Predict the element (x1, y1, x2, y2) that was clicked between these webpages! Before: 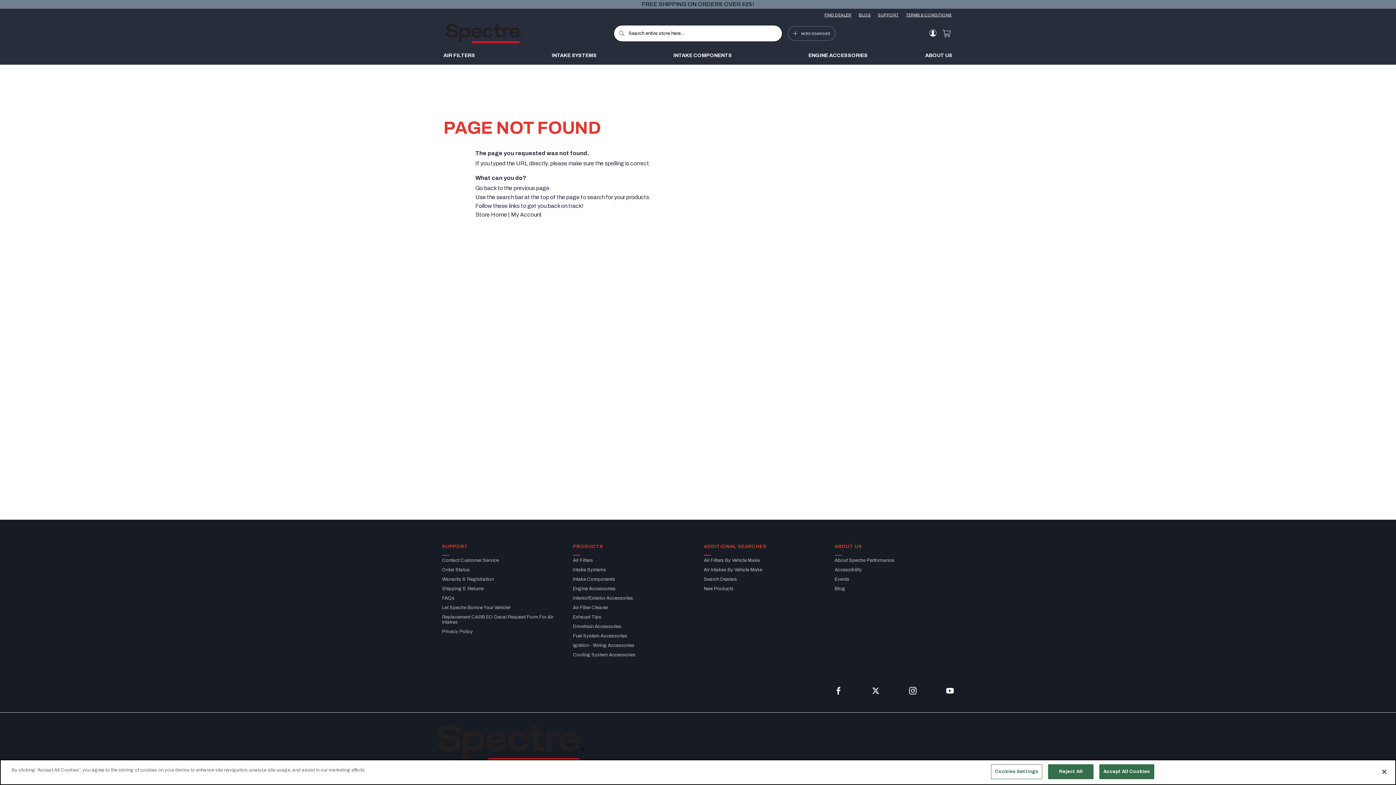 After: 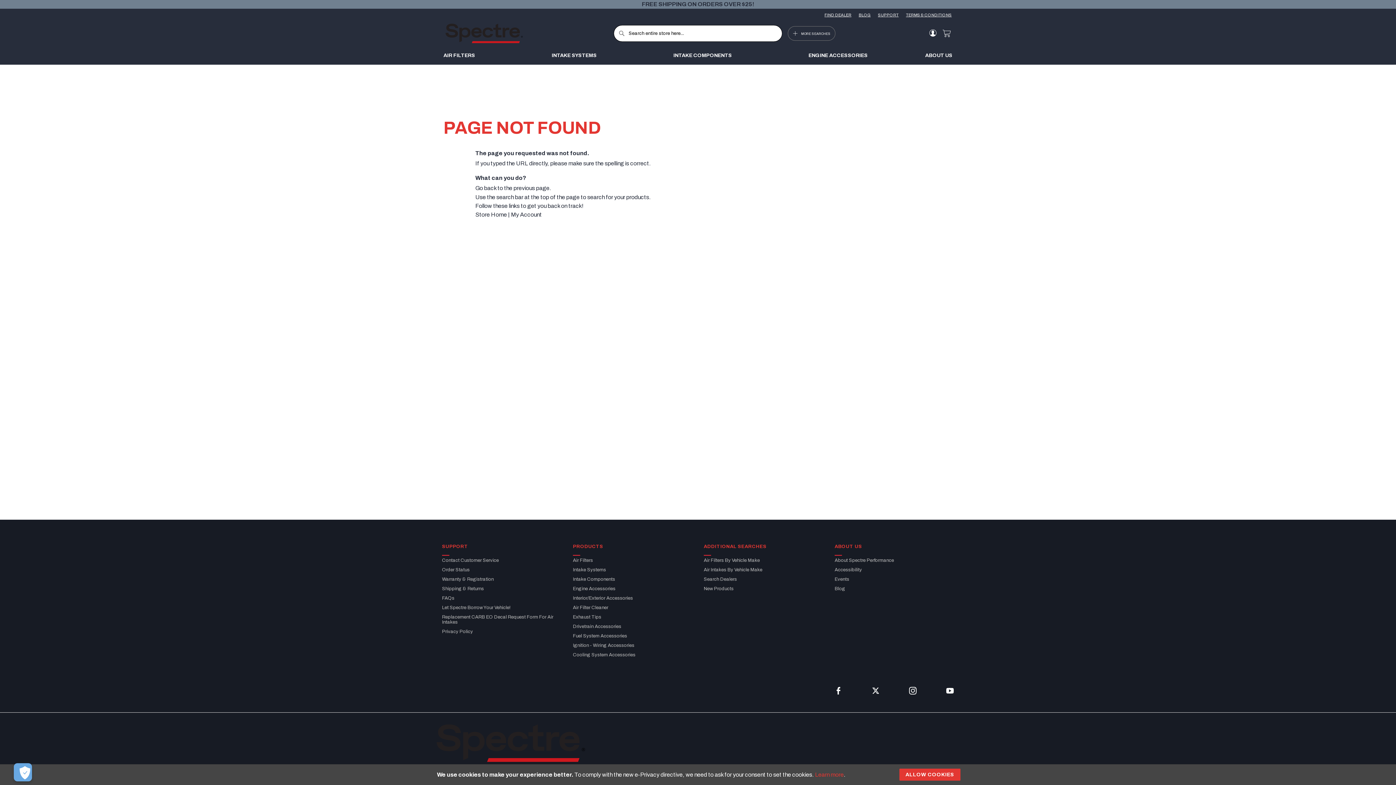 Action: label: Close bbox: (1376, 764, 1392, 780)